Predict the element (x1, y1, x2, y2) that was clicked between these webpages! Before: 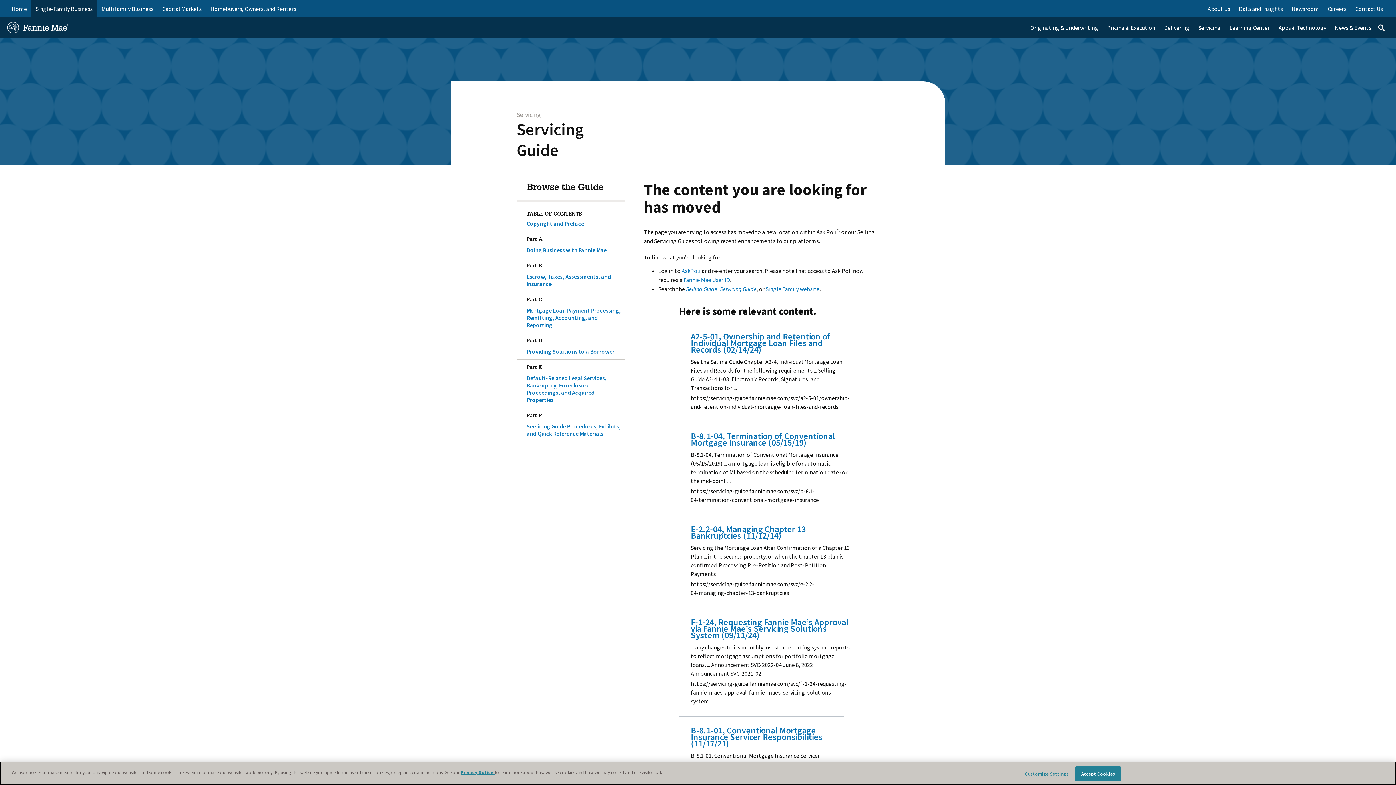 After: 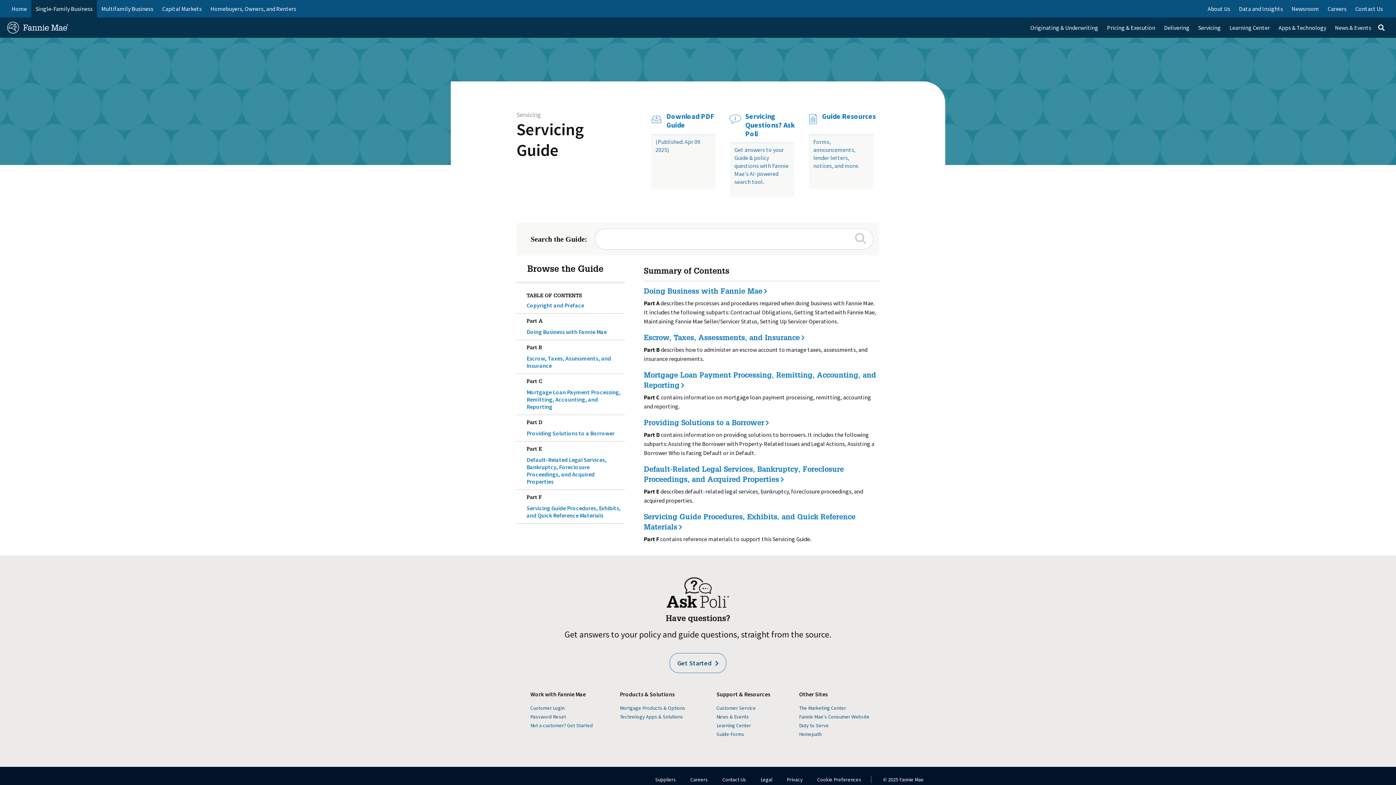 Action: bbox: (516, 118, 583, 160) label: Servicing Guide